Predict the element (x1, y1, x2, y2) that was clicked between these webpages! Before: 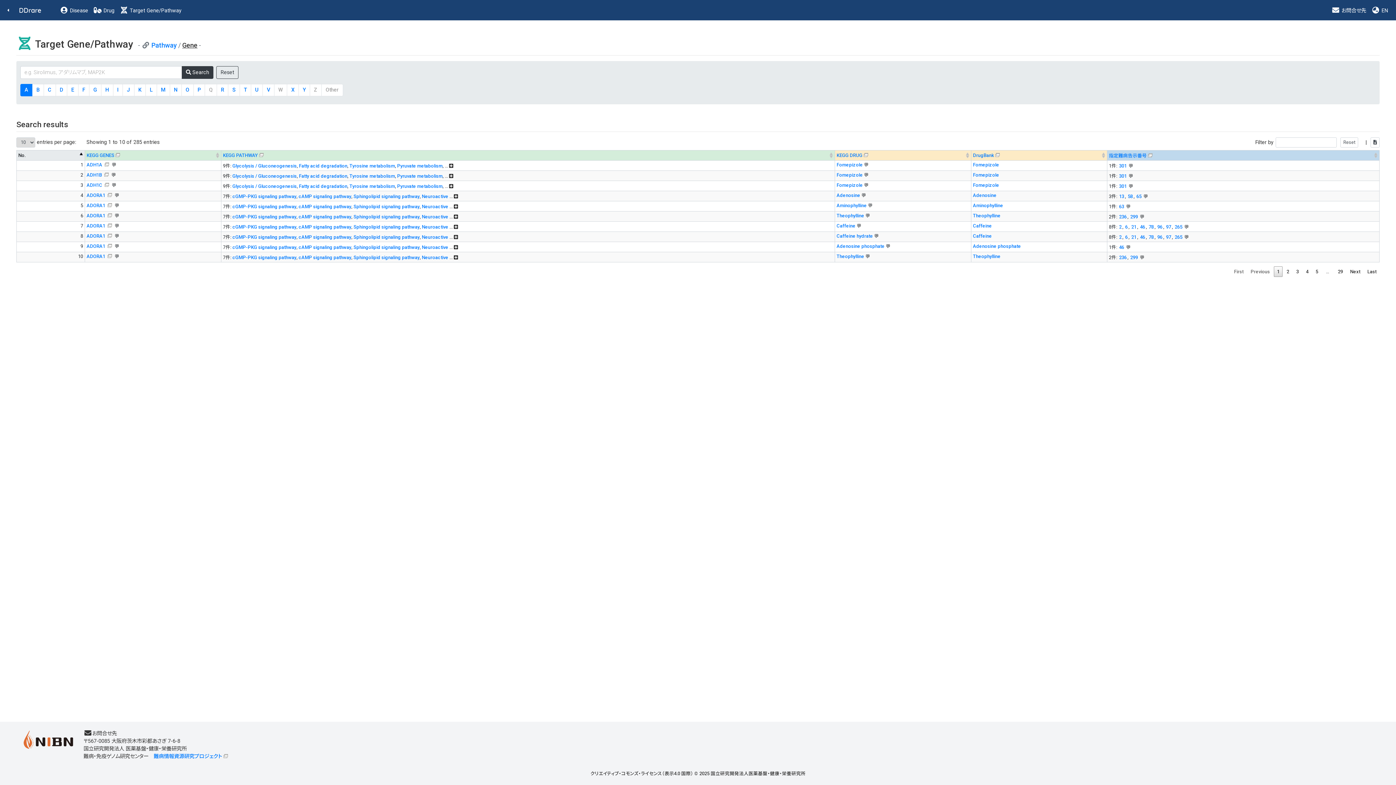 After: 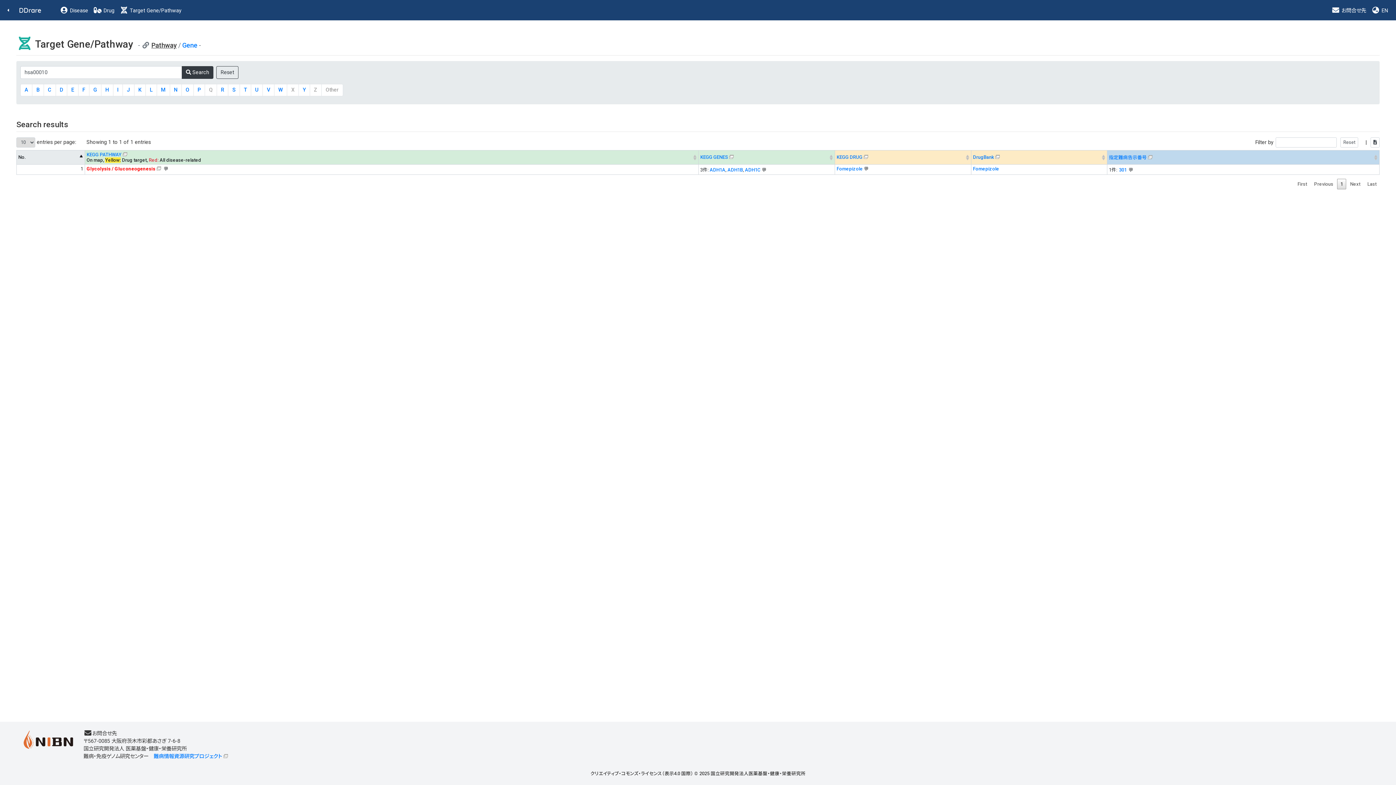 Action: label: Glycolysis / Gluconeogenesis bbox: (232, 163, 296, 168)